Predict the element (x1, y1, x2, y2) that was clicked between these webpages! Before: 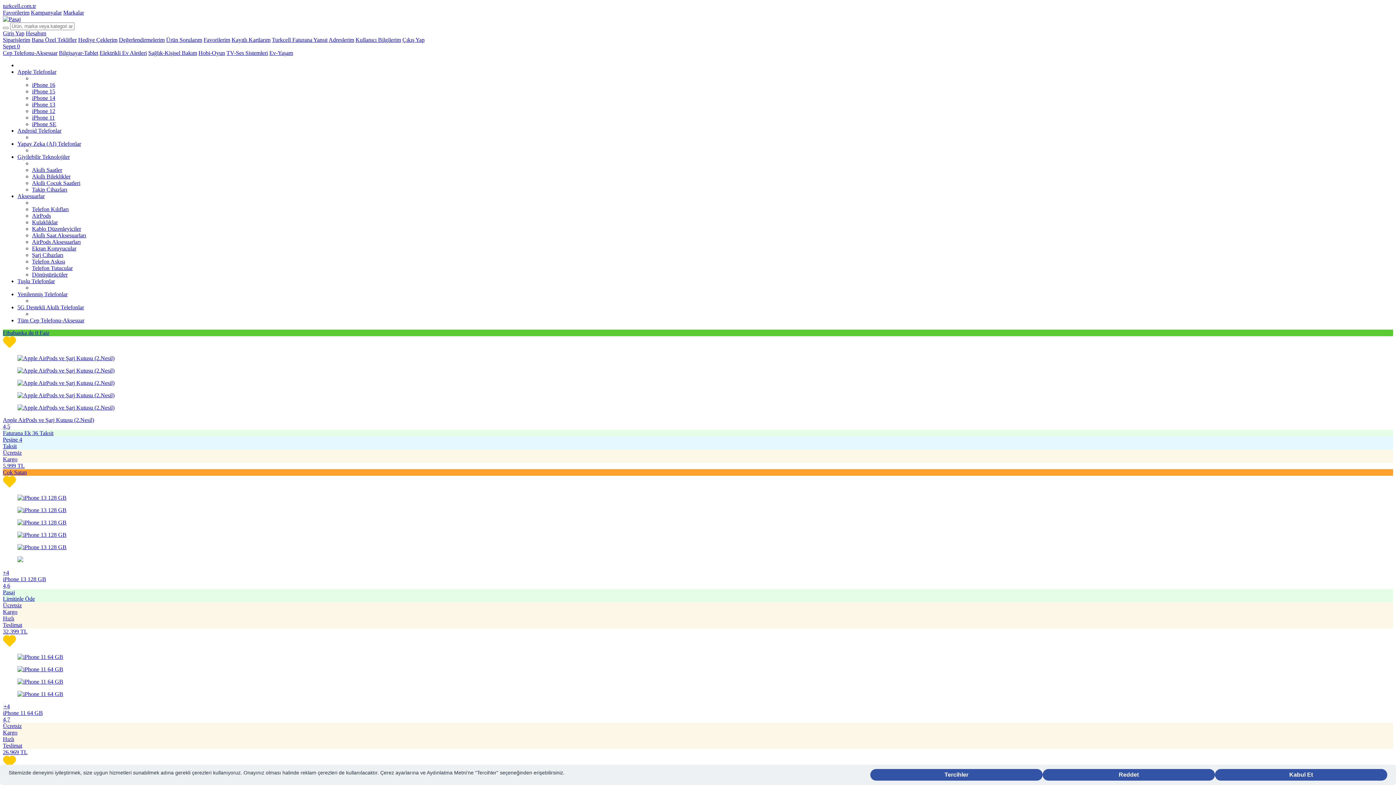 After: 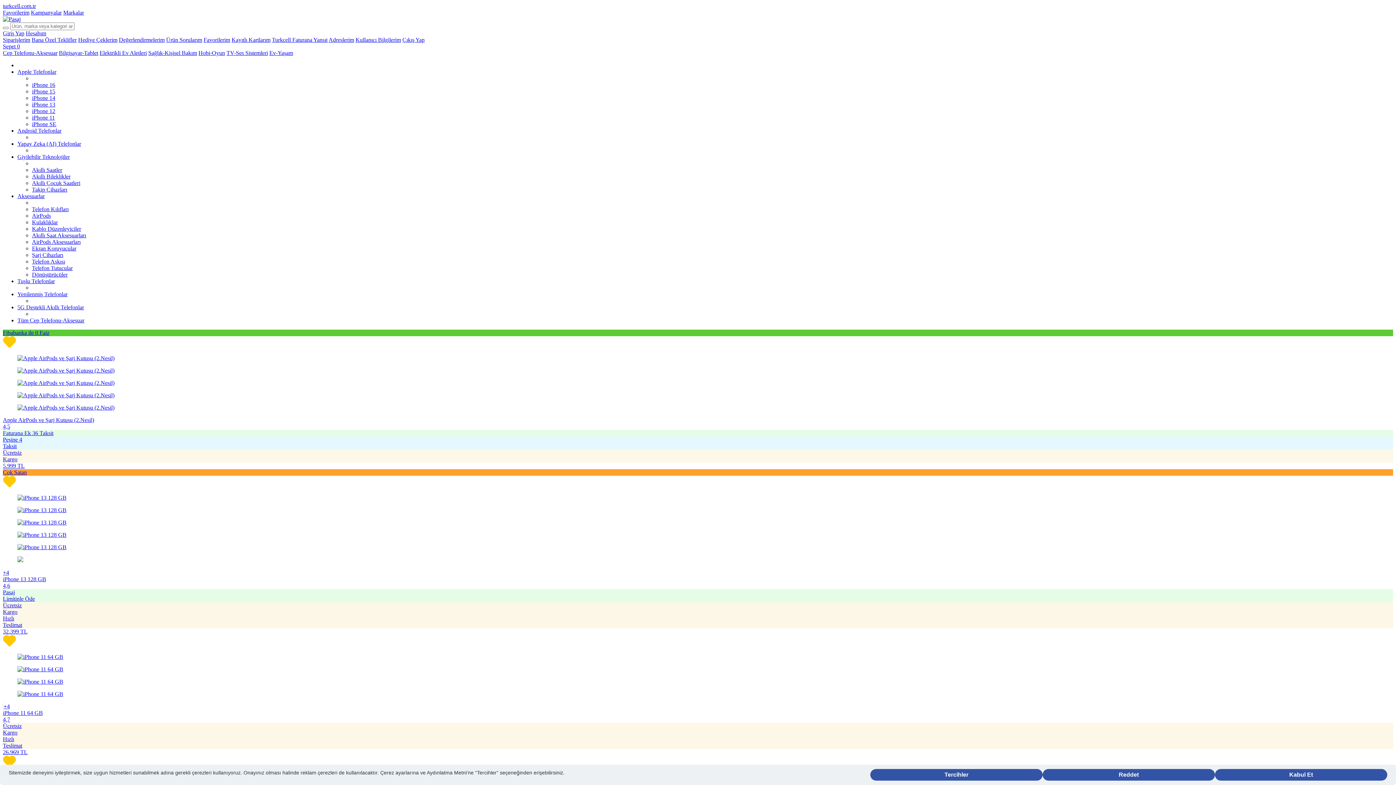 Action: label: Çıkış Yap bbox: (402, 36, 424, 42)